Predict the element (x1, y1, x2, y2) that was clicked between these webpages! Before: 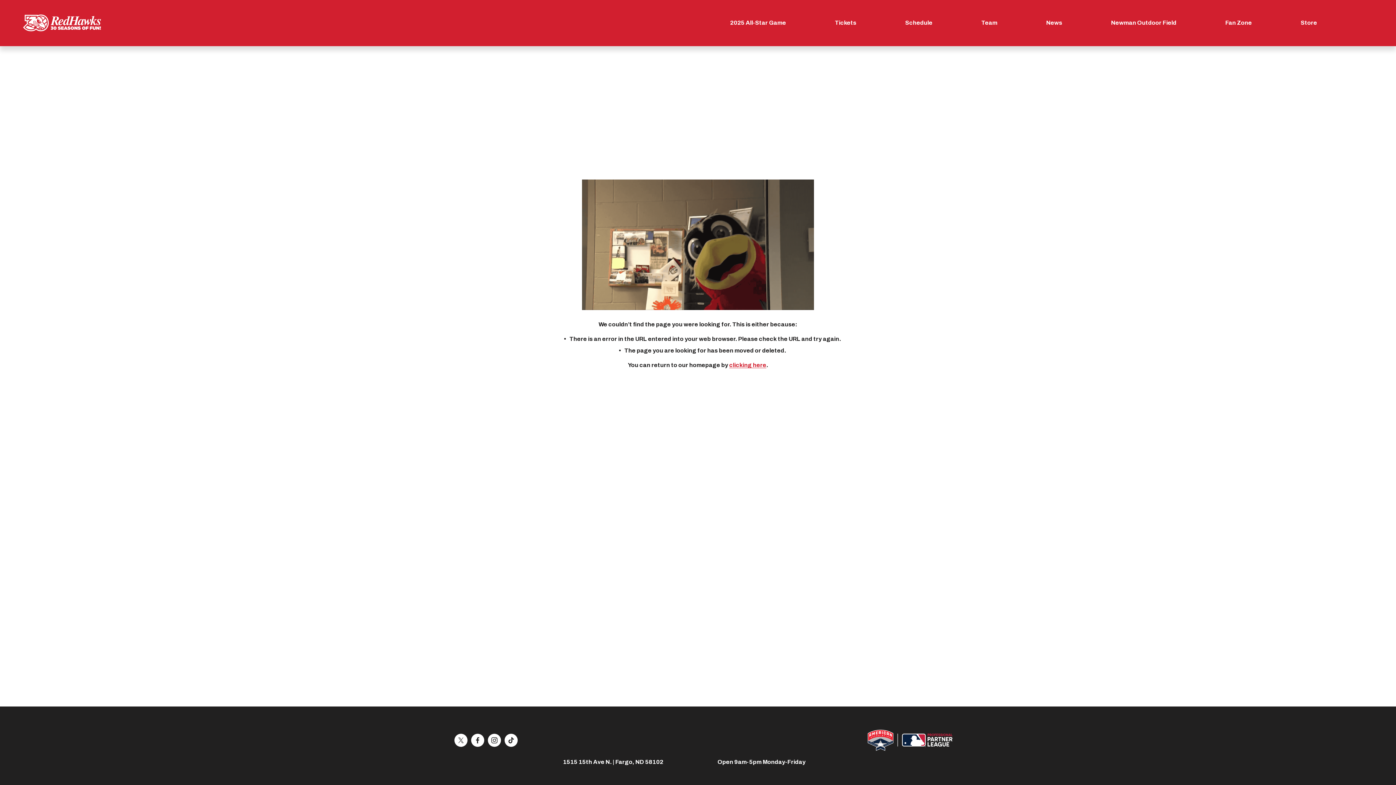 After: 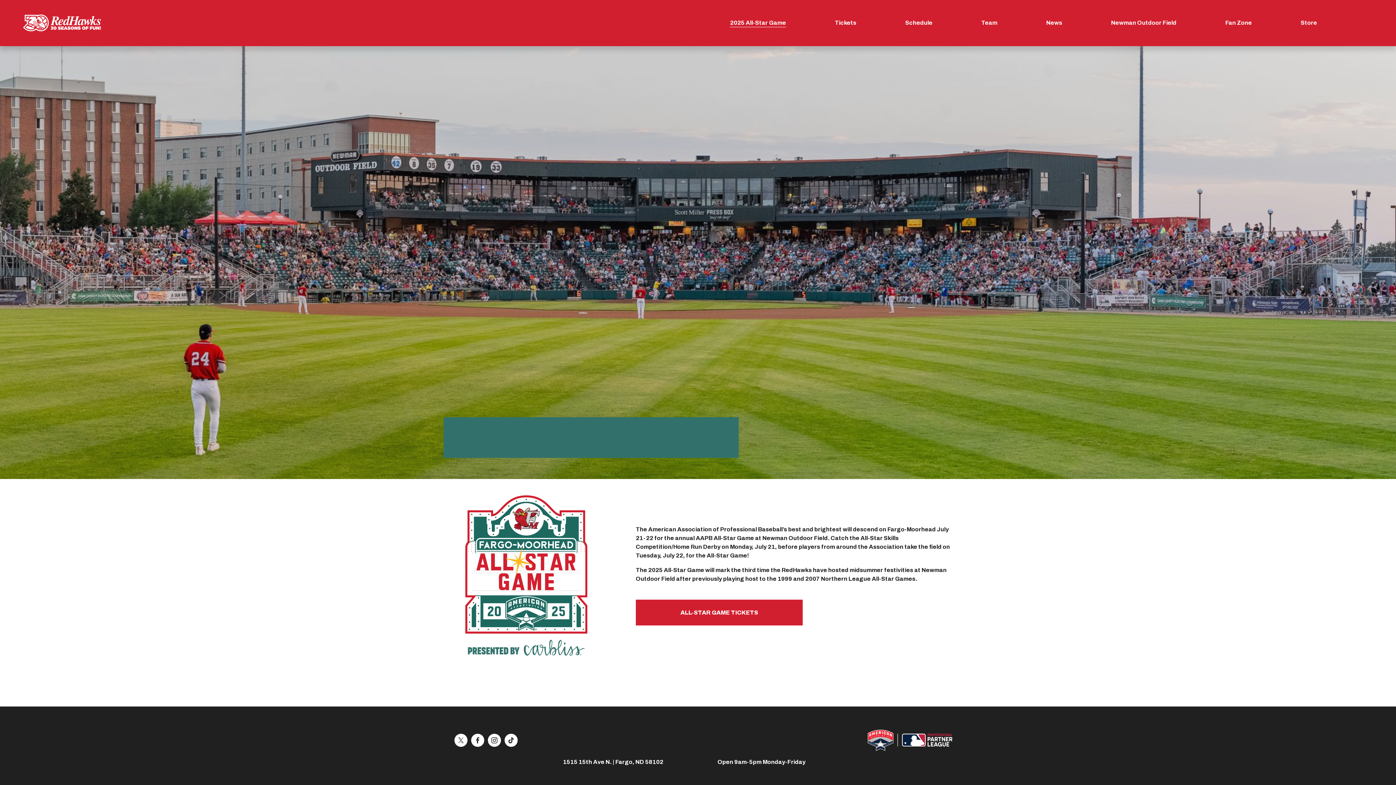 Action: label: 2025 All-Star Game bbox: (730, 18, 786, 27)